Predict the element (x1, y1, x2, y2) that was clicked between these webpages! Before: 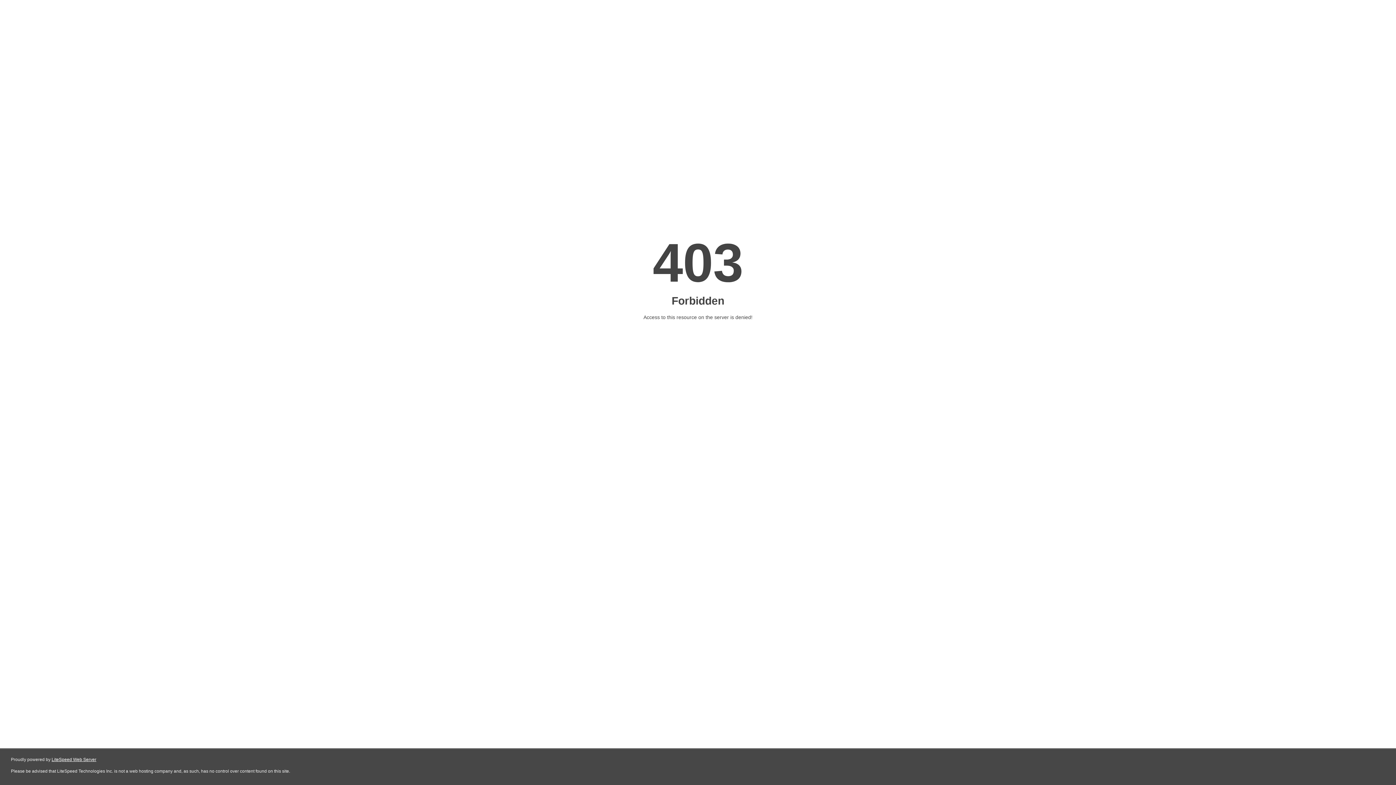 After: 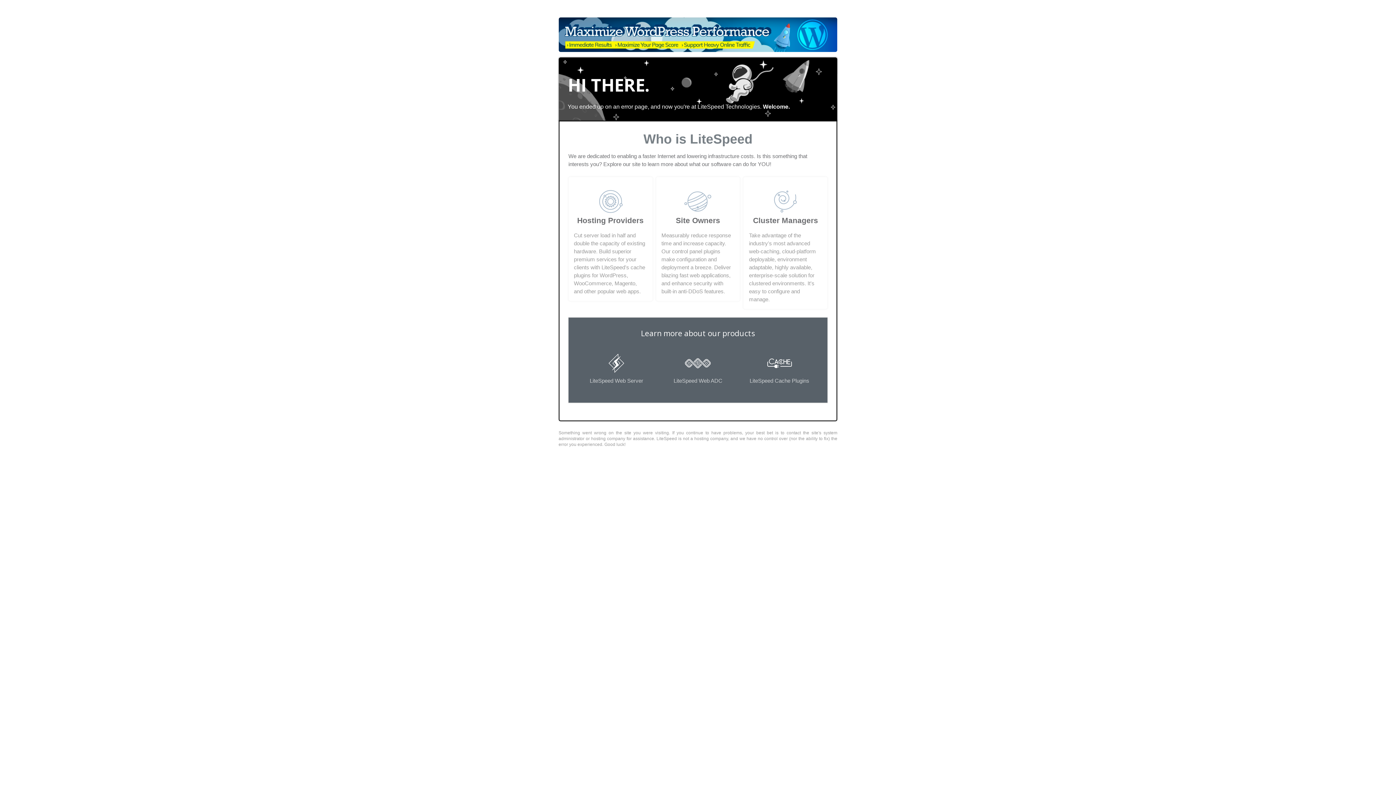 Action: label: LiteSpeed Web Server bbox: (51, 757, 96, 762)